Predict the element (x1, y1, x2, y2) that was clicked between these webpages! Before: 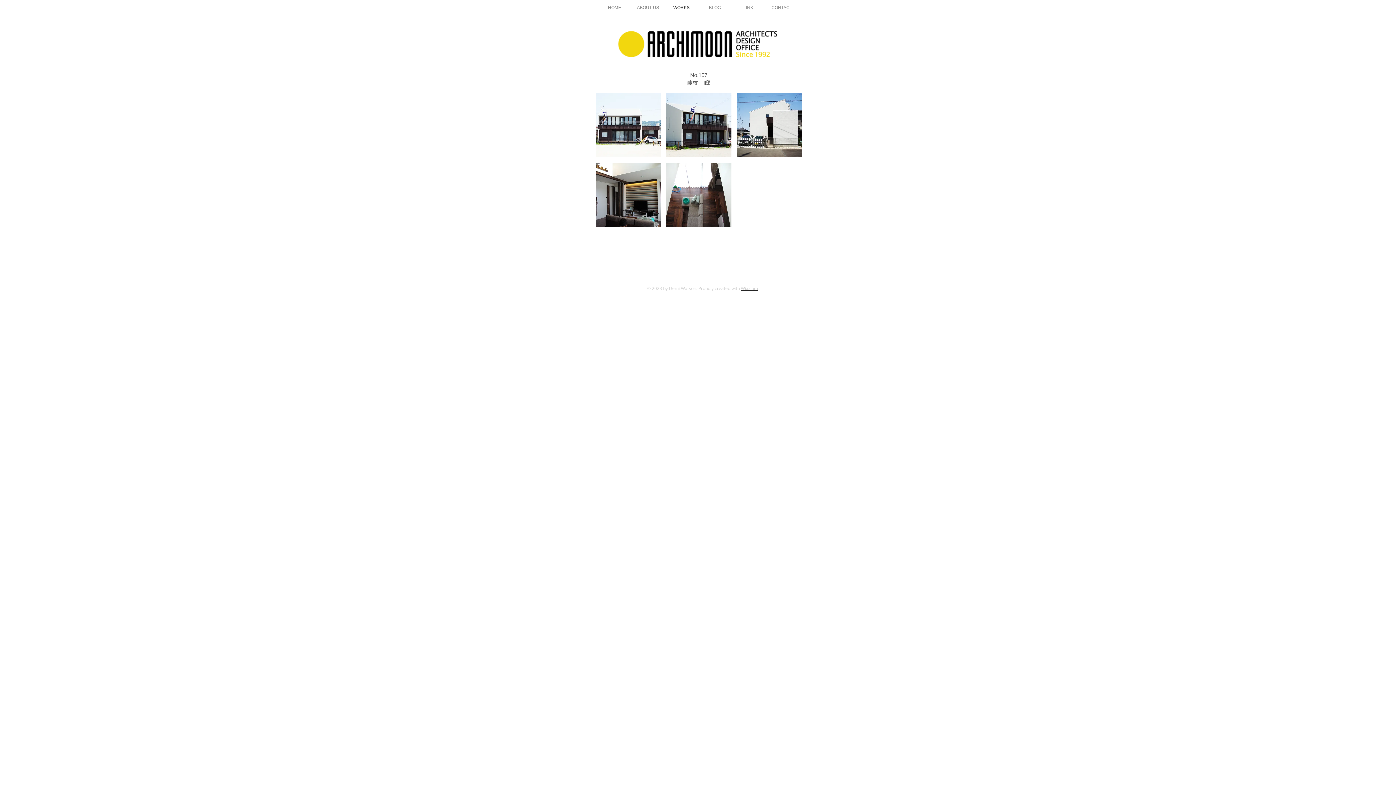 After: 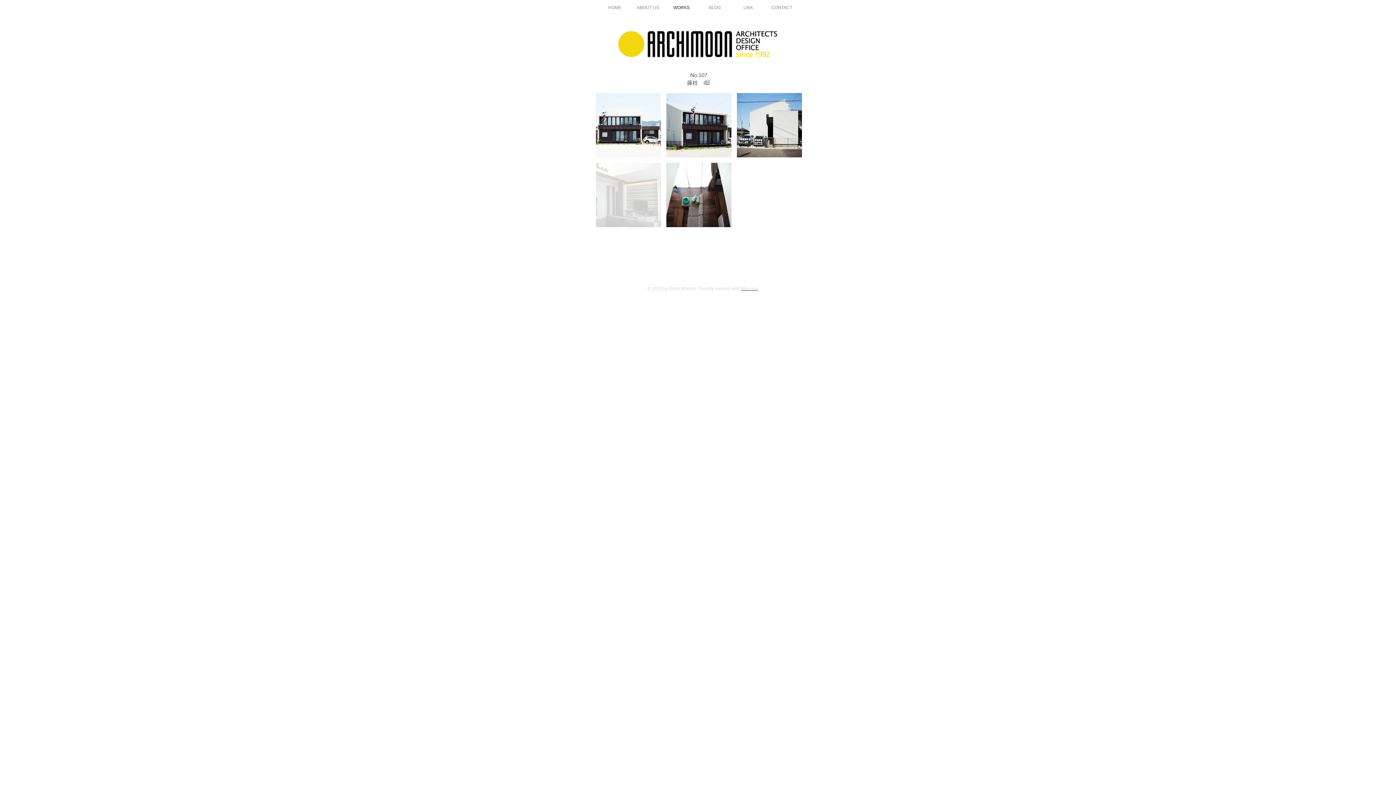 Action: bbox: (596, 162, 661, 227)